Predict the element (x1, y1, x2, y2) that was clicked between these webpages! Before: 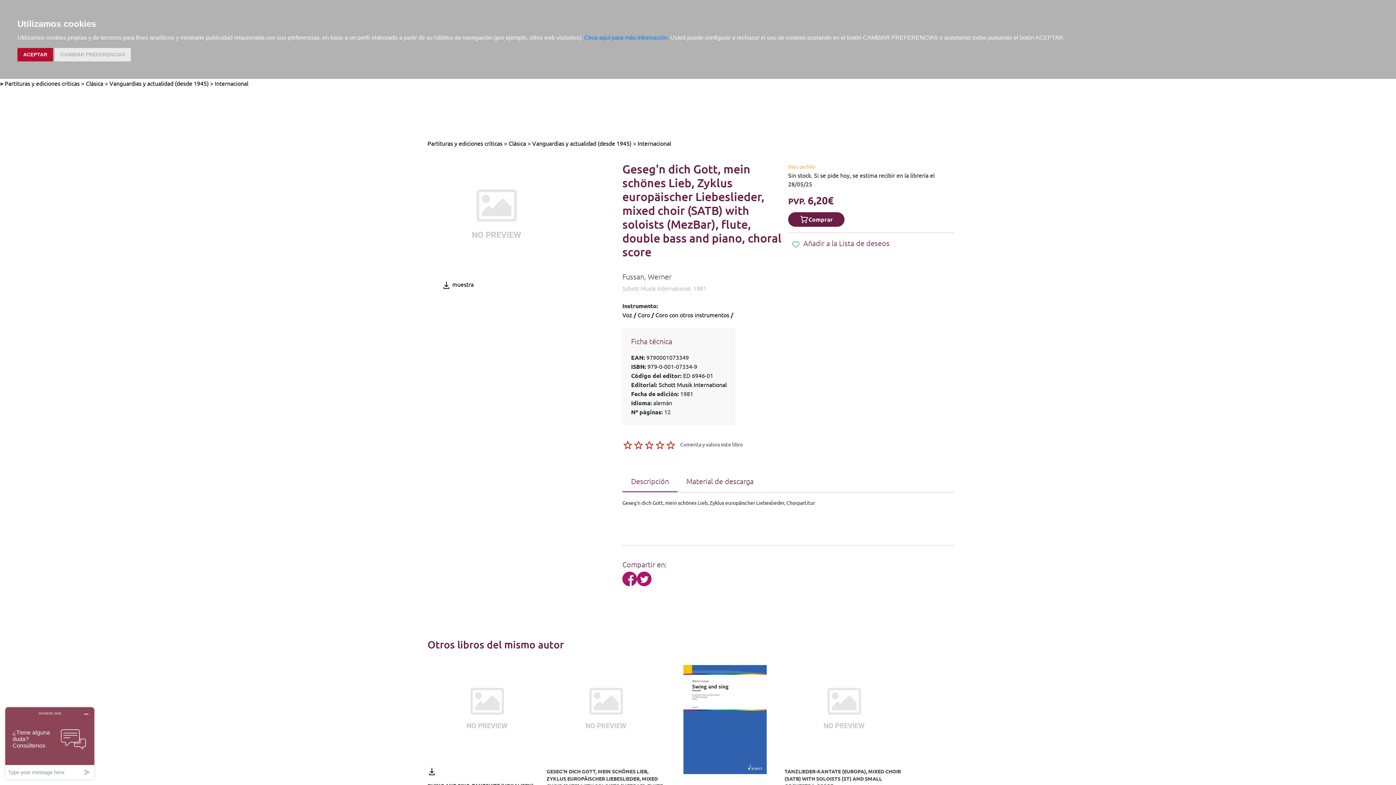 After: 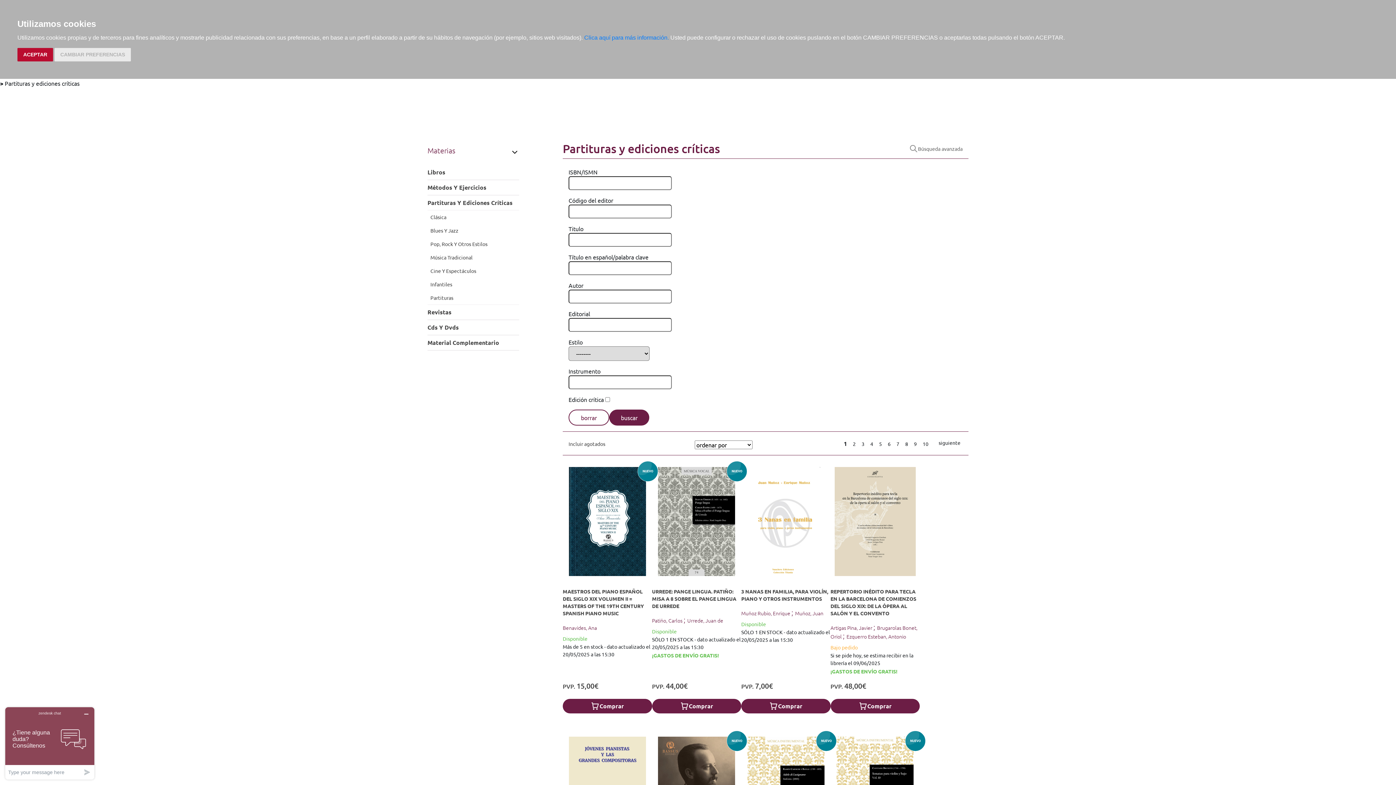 Action: label: Partituras y ediciones críticas bbox: (4, 79, 79, 86)